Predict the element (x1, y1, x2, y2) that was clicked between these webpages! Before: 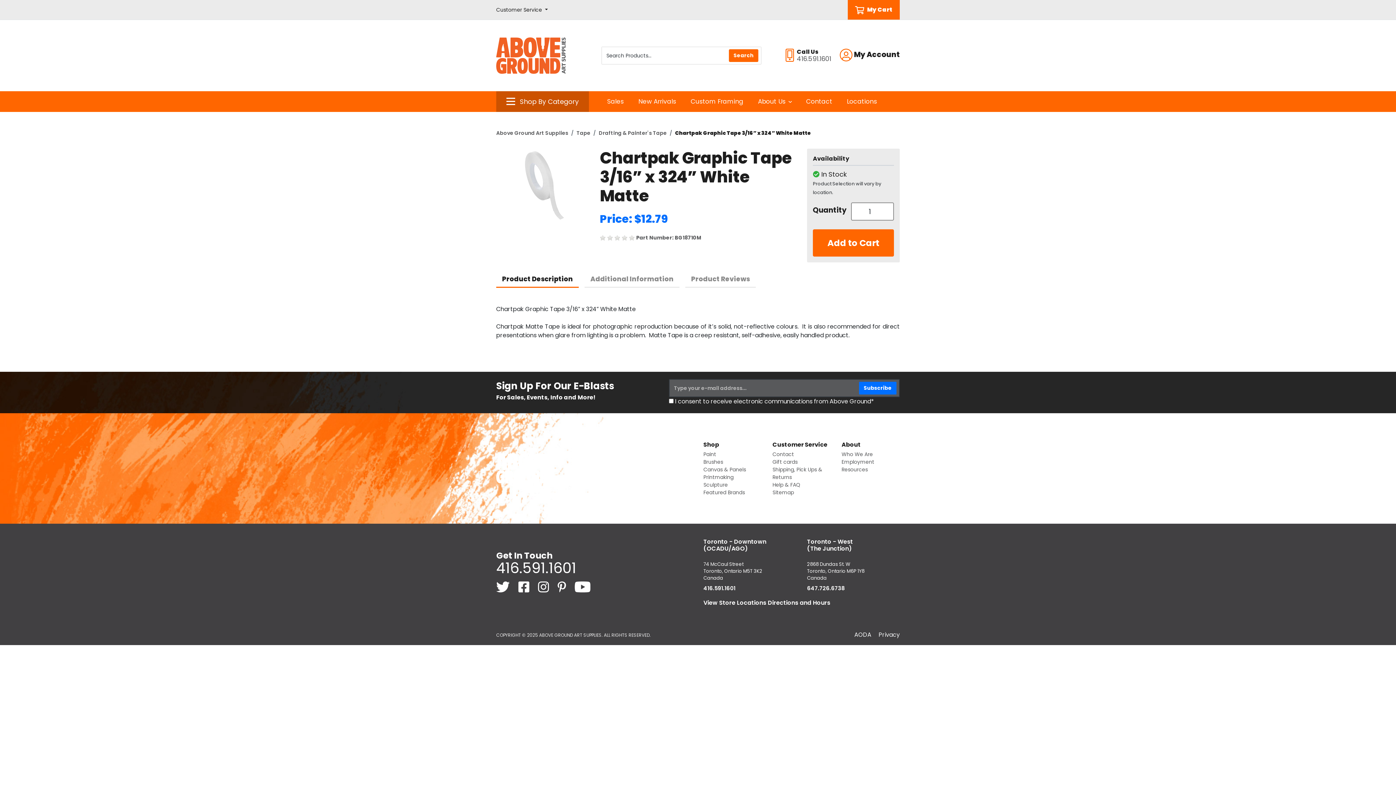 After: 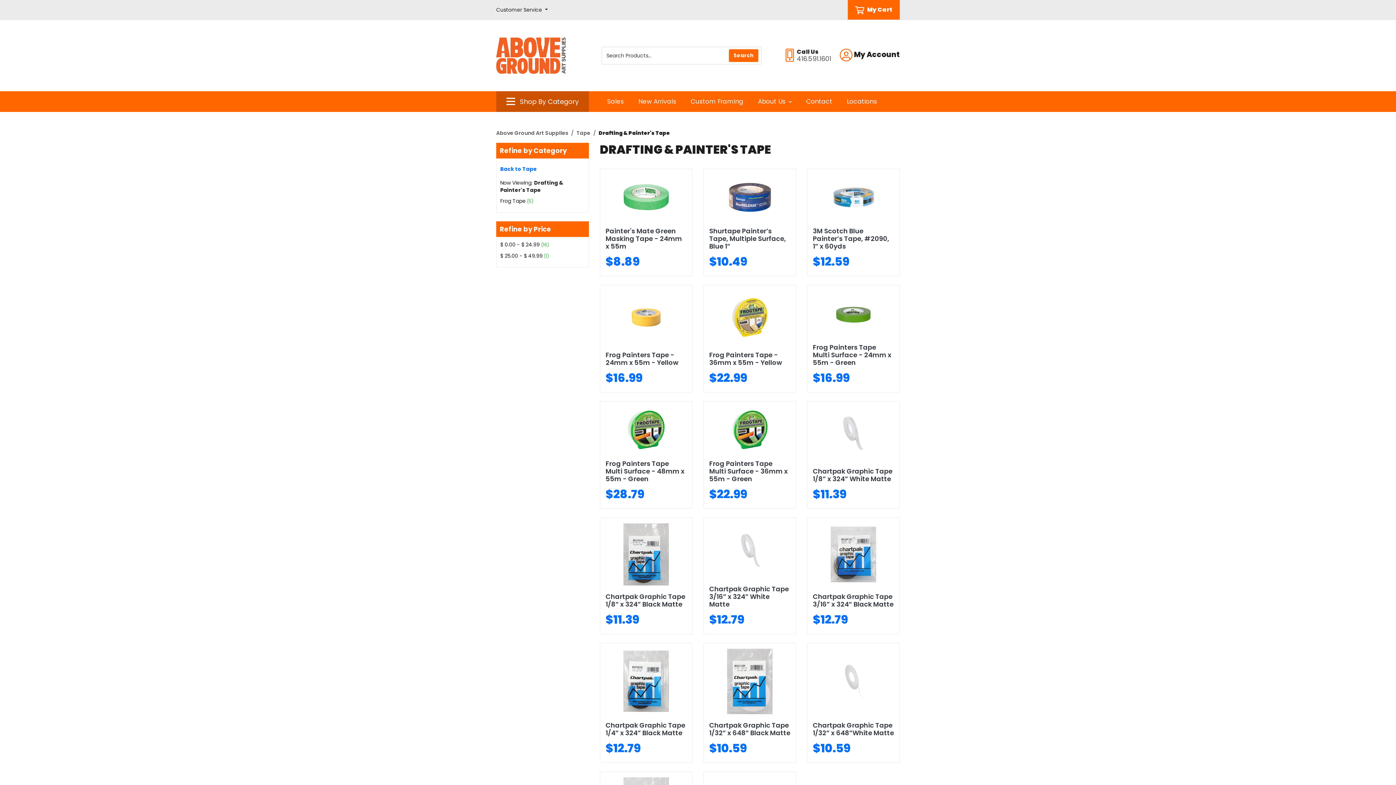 Action: bbox: (598, 129, 666, 136) label: Drafting & Painter's Tape